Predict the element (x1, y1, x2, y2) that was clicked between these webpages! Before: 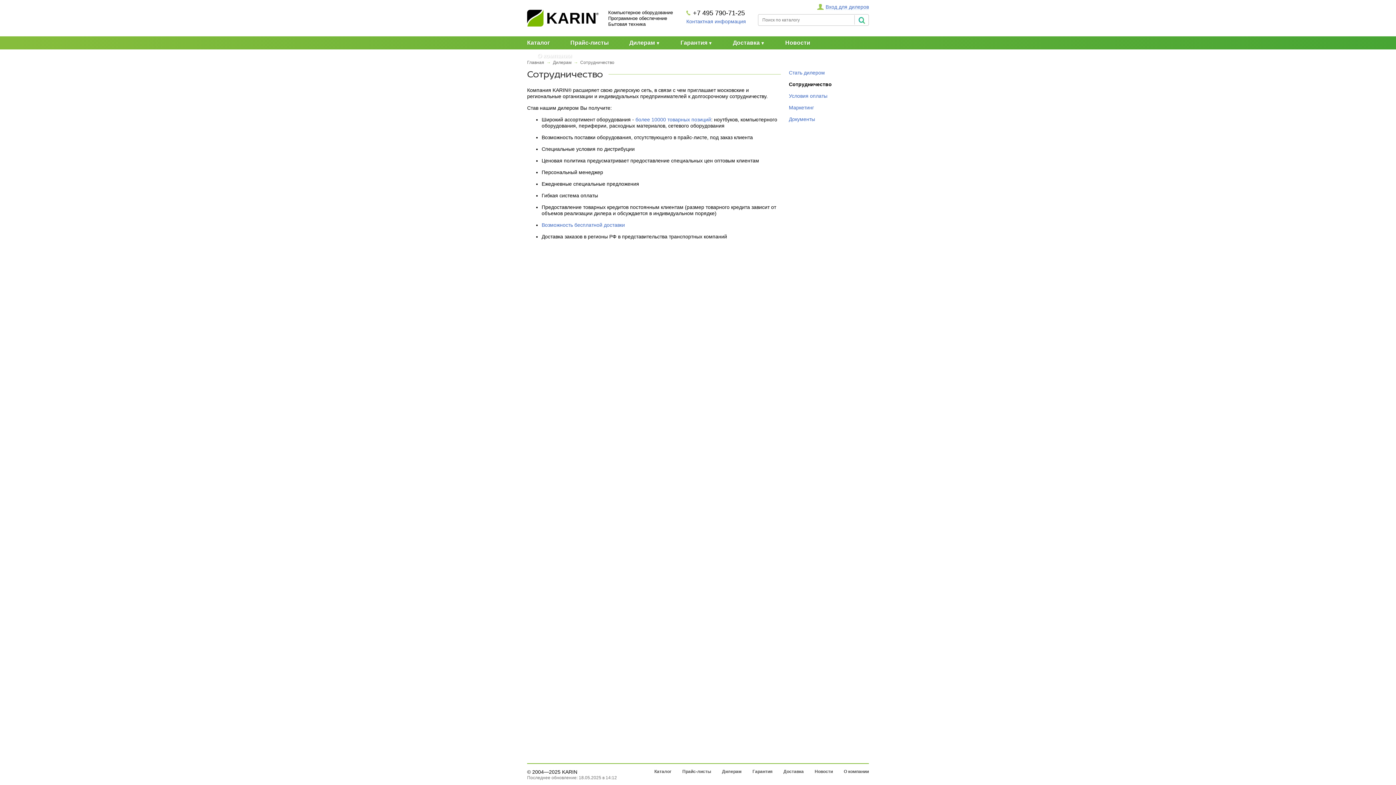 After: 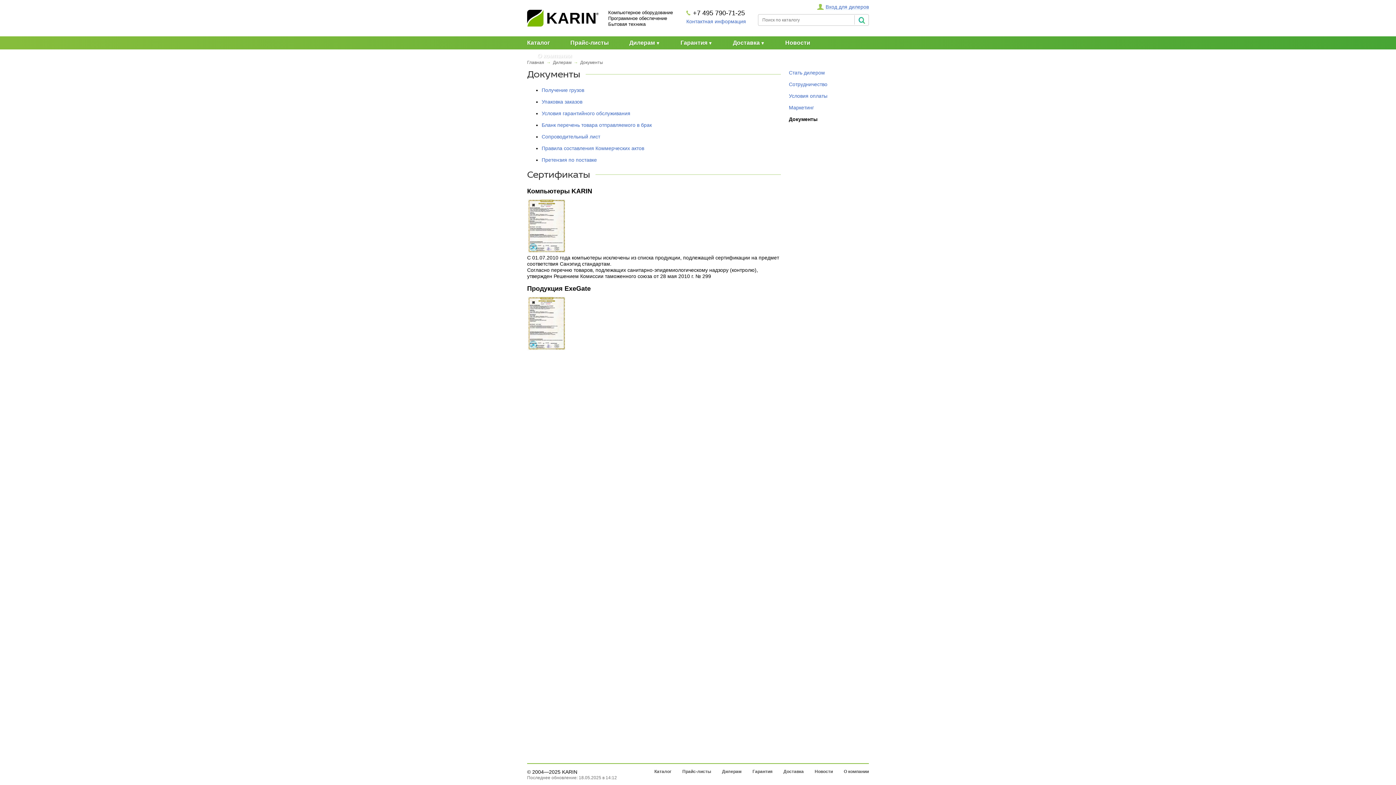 Action: bbox: (789, 116, 815, 122) label: Документы